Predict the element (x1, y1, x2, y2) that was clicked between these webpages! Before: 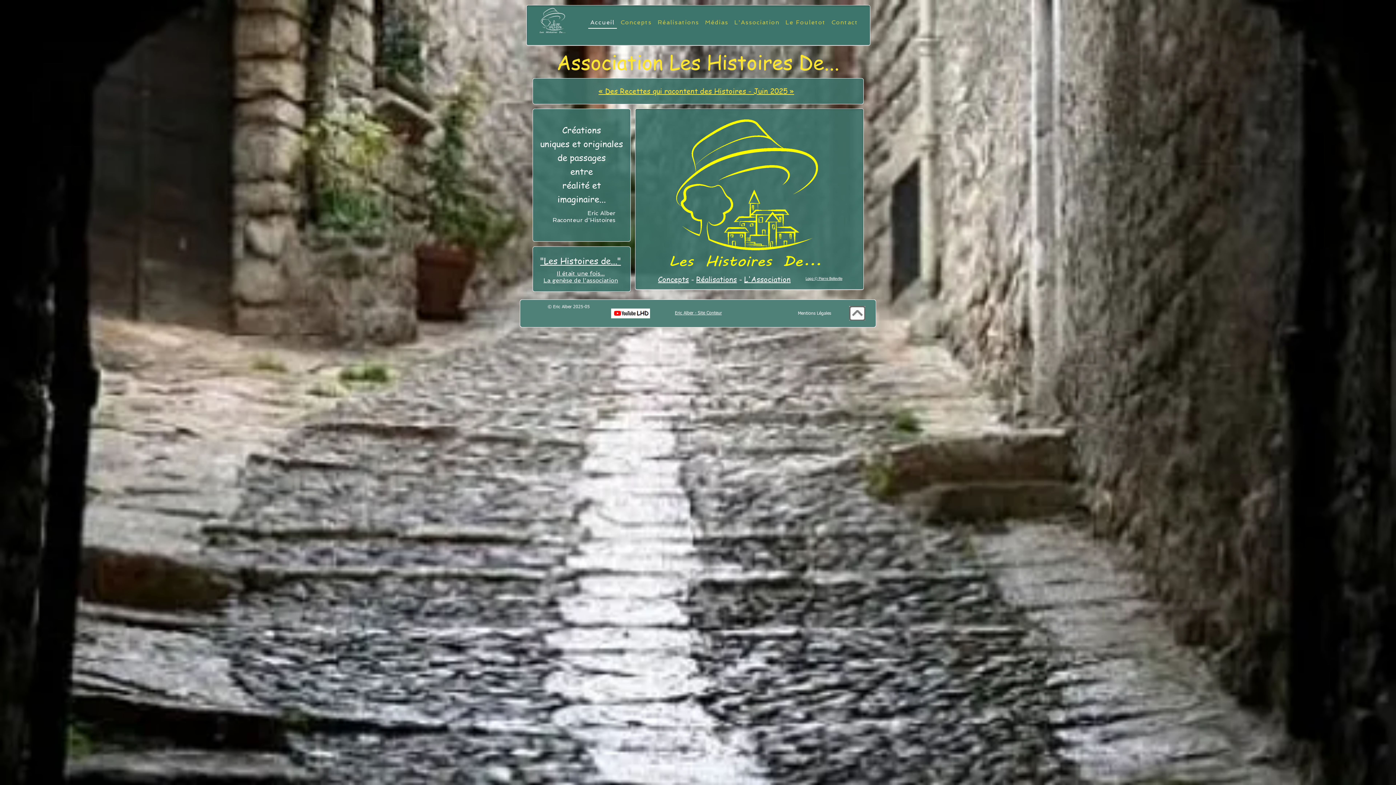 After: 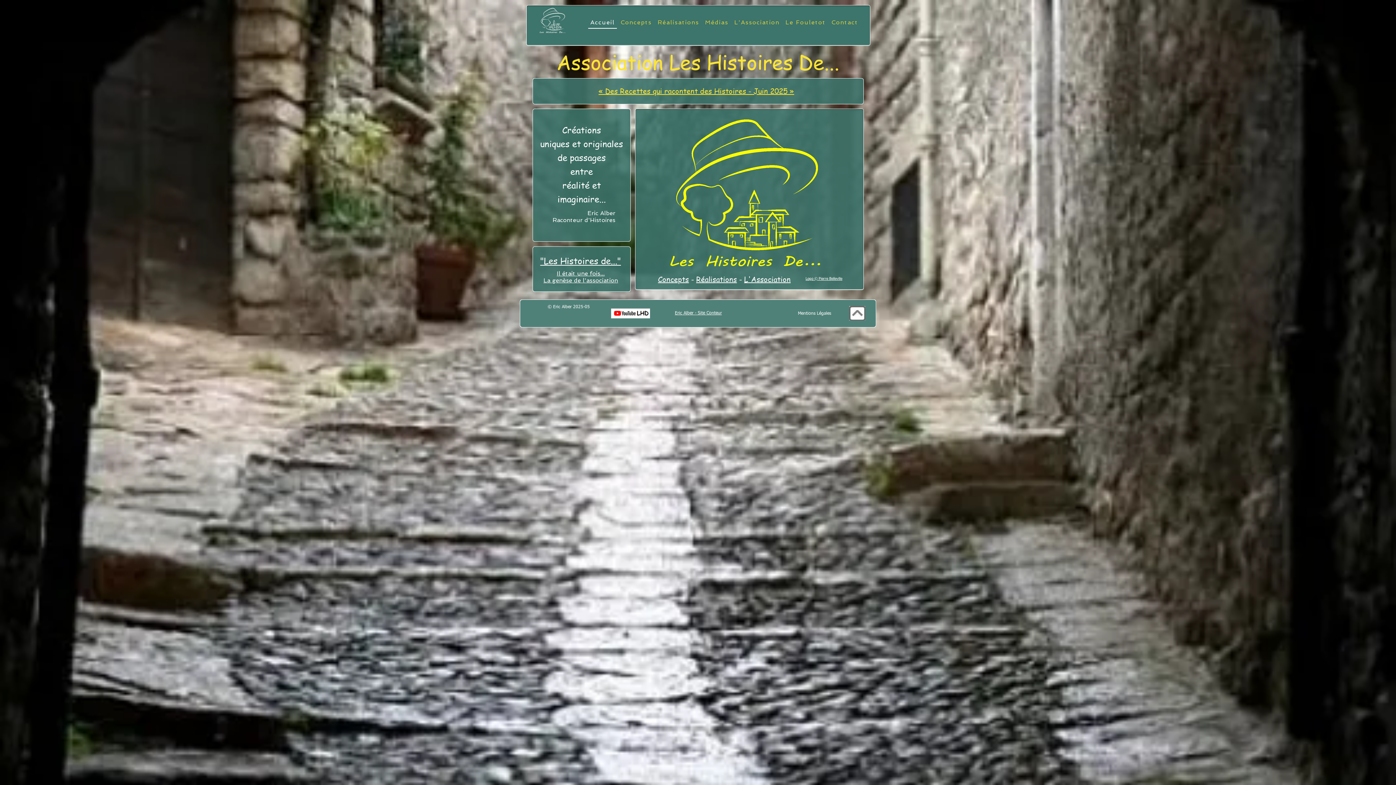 Action: bbox: (539, 7, 565, 33)